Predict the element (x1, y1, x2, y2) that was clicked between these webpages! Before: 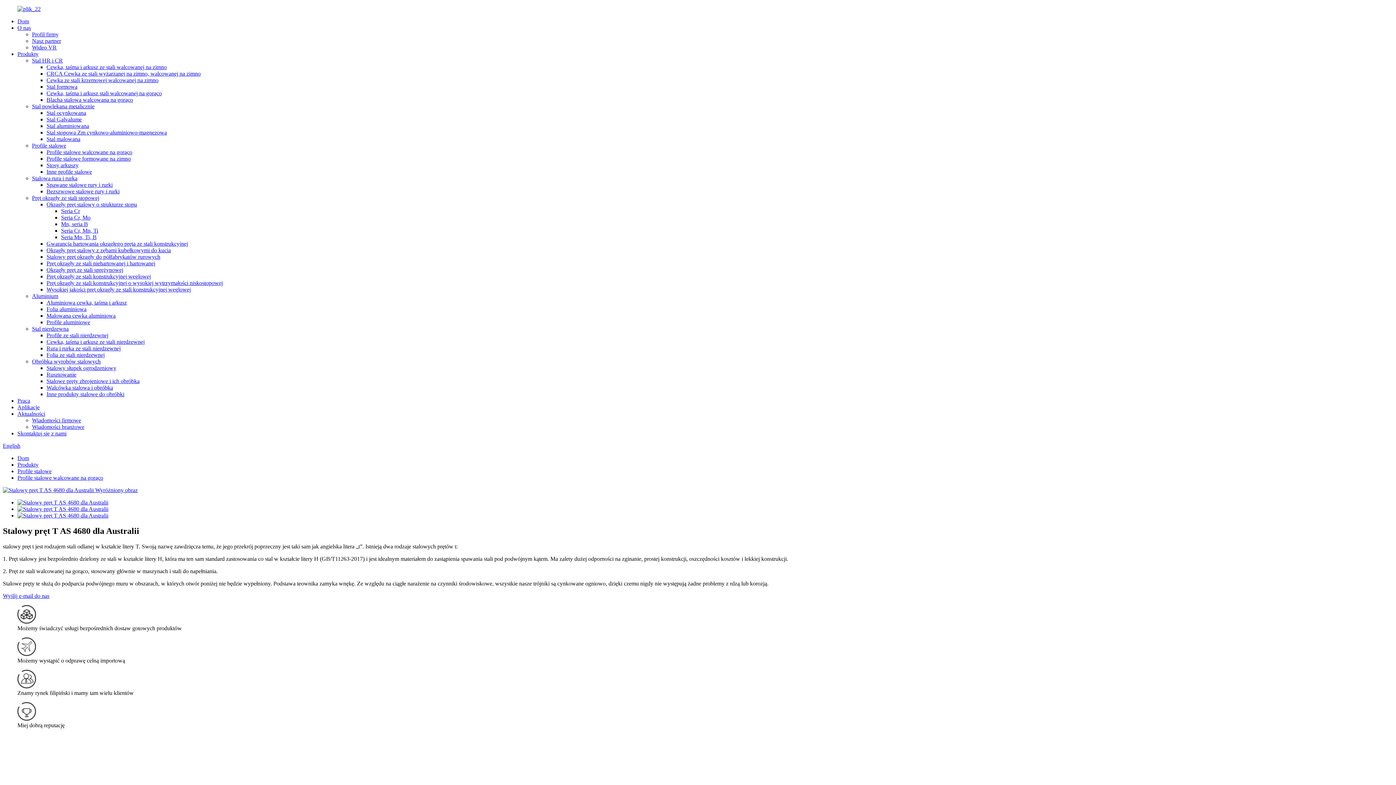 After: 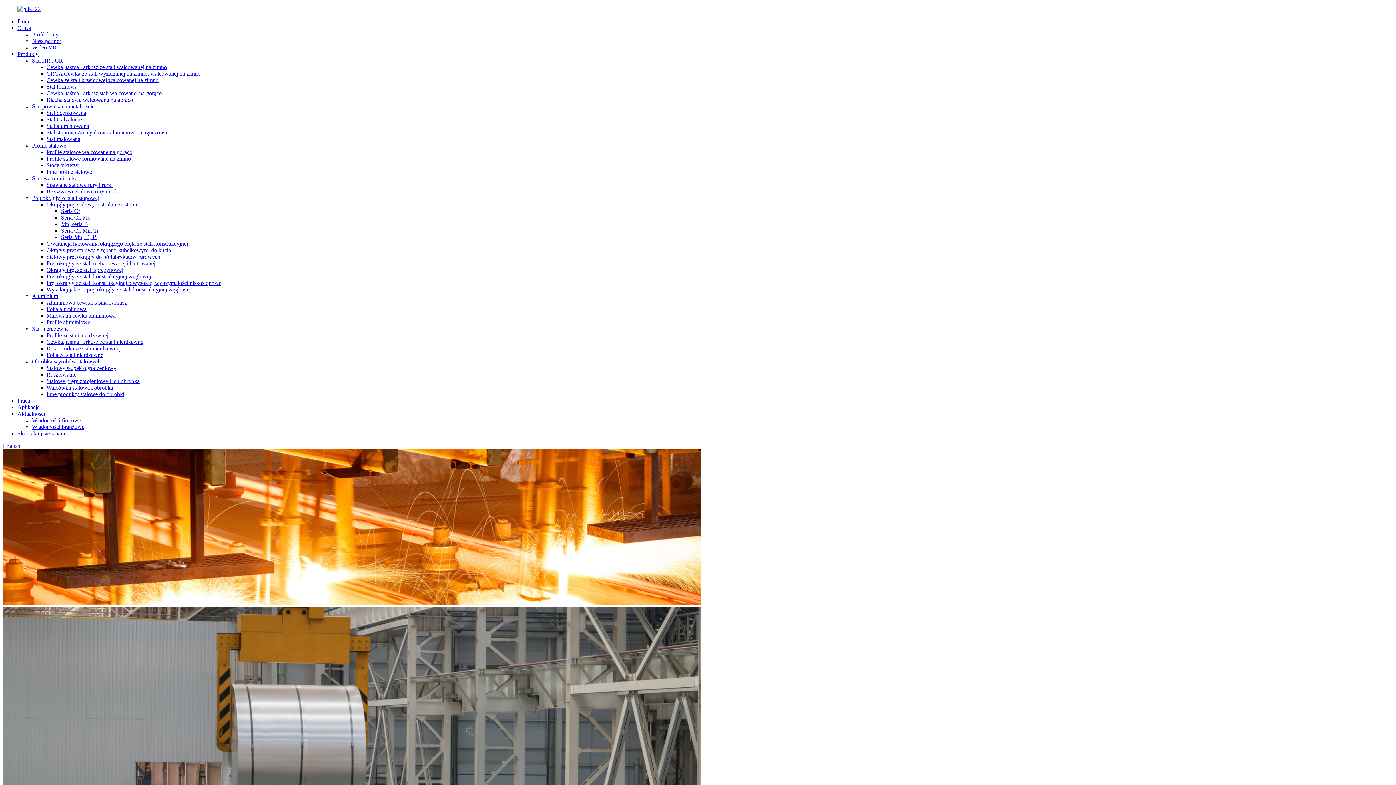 Action: bbox: (46, 391, 124, 397) label: Inne produkty stalowe do obróbki